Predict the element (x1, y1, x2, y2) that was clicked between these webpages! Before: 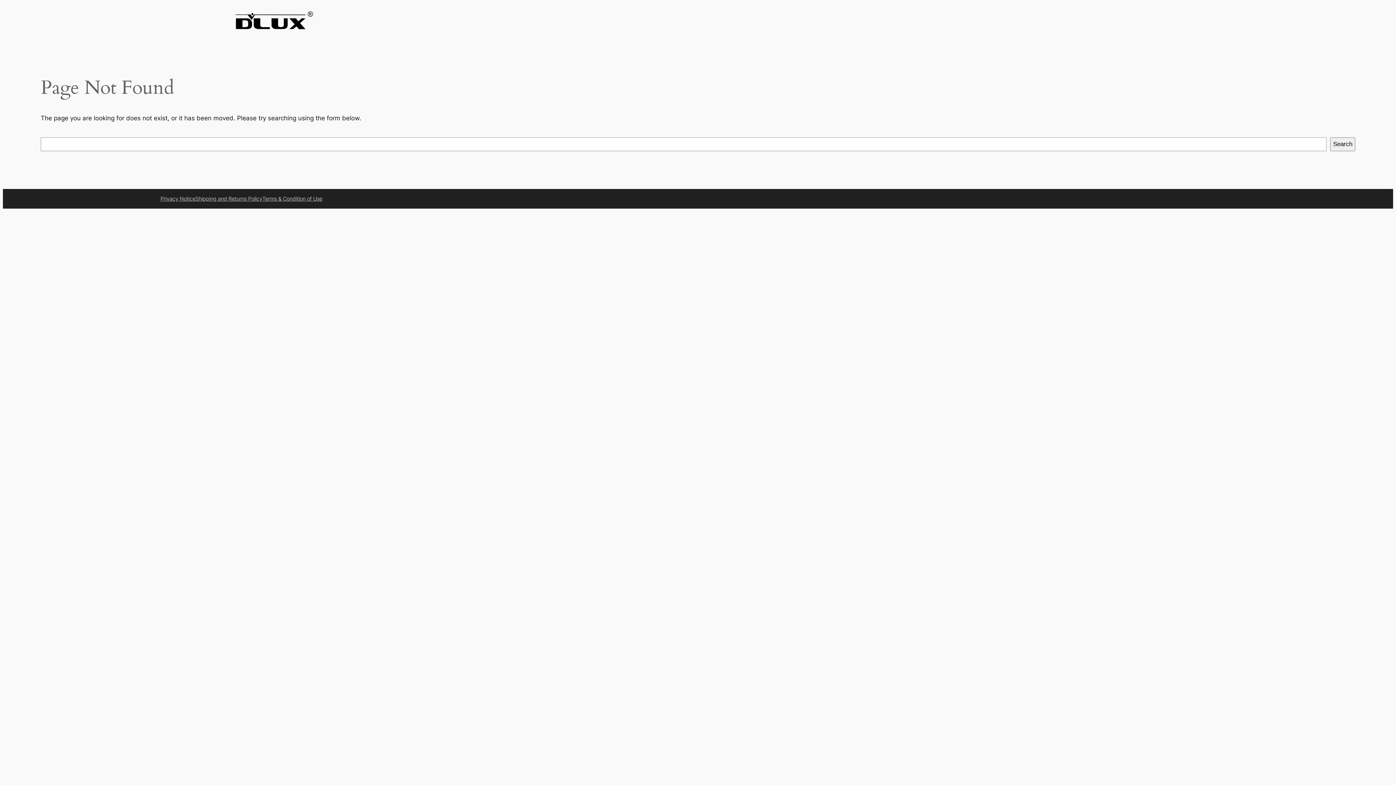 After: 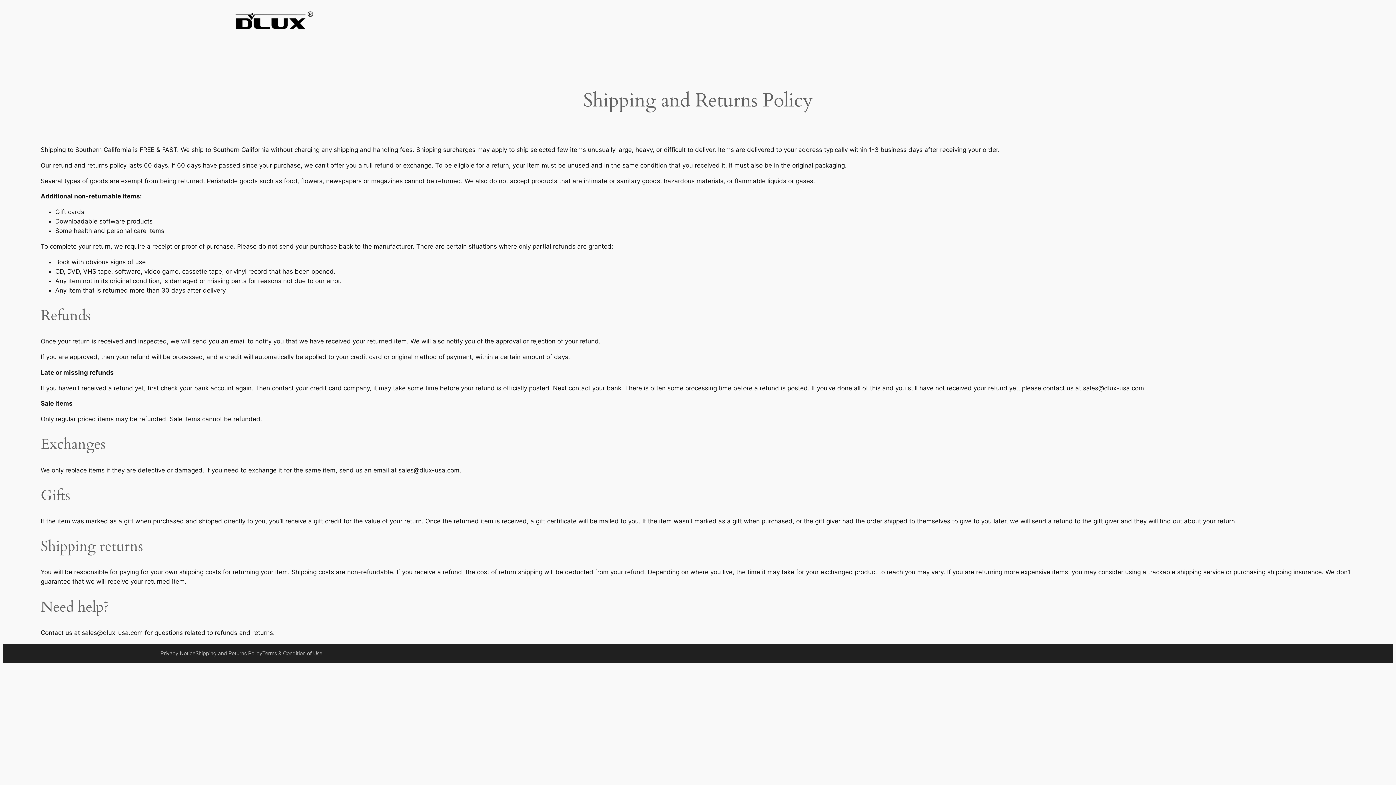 Action: label: Shipping and Returns Policy bbox: (195, 194, 262, 202)